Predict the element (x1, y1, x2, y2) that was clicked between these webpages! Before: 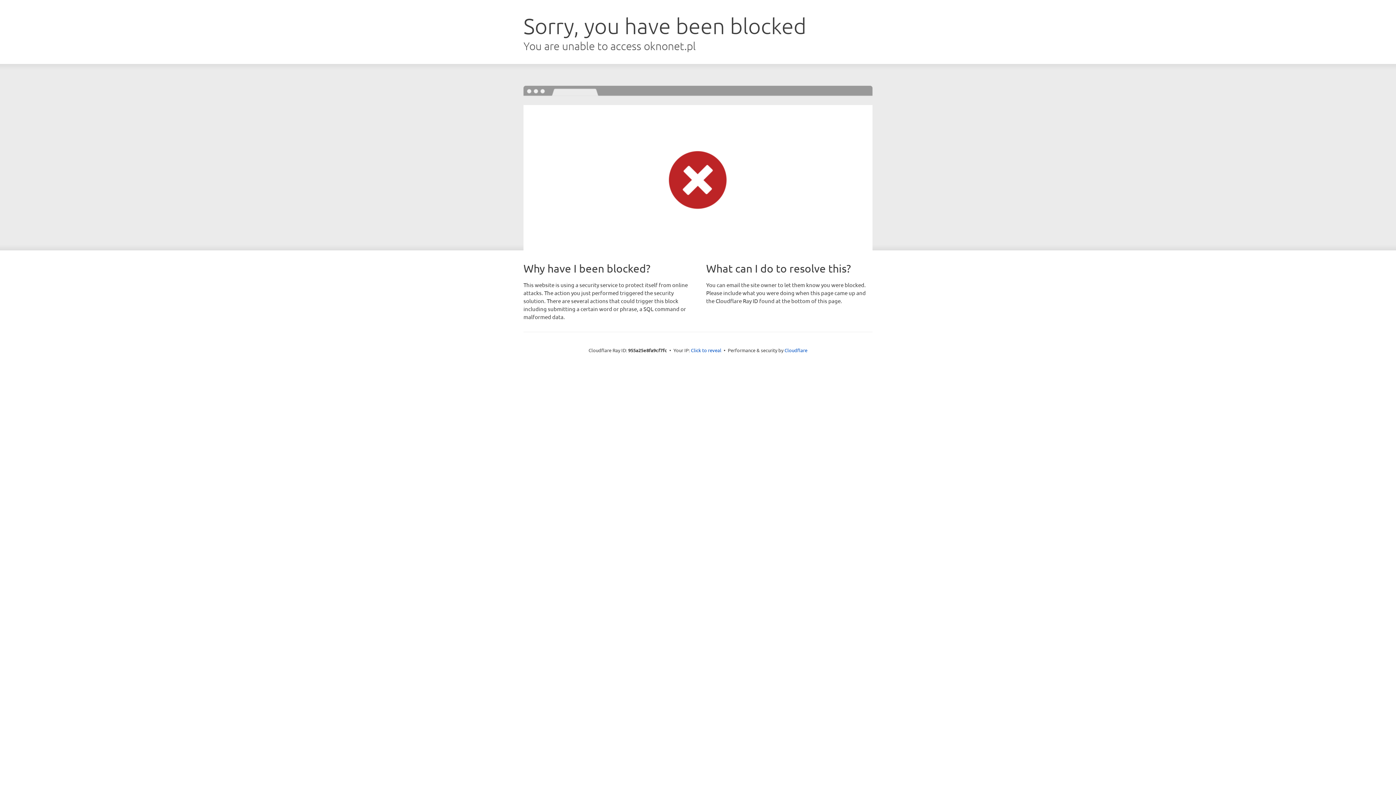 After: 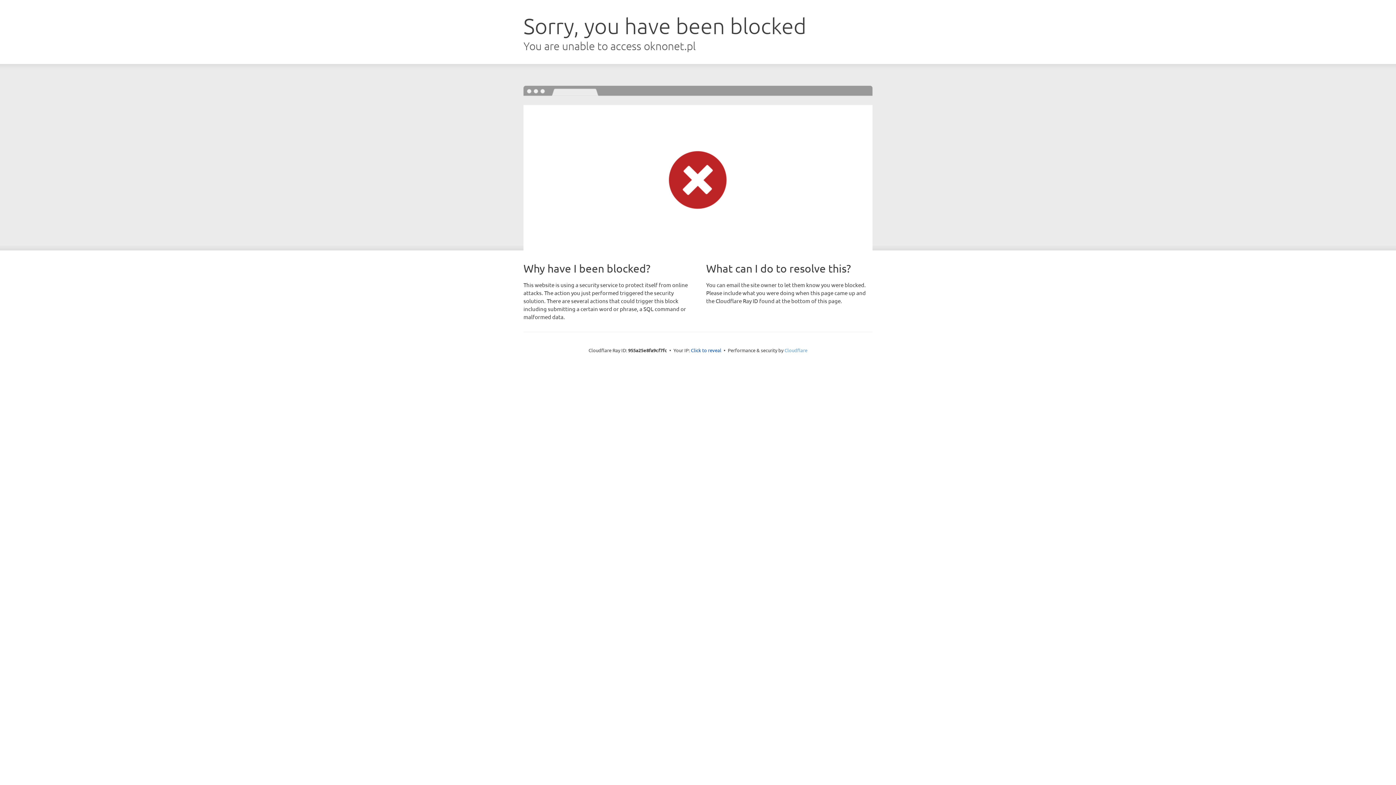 Action: bbox: (784, 347, 807, 353) label: Cloudflare